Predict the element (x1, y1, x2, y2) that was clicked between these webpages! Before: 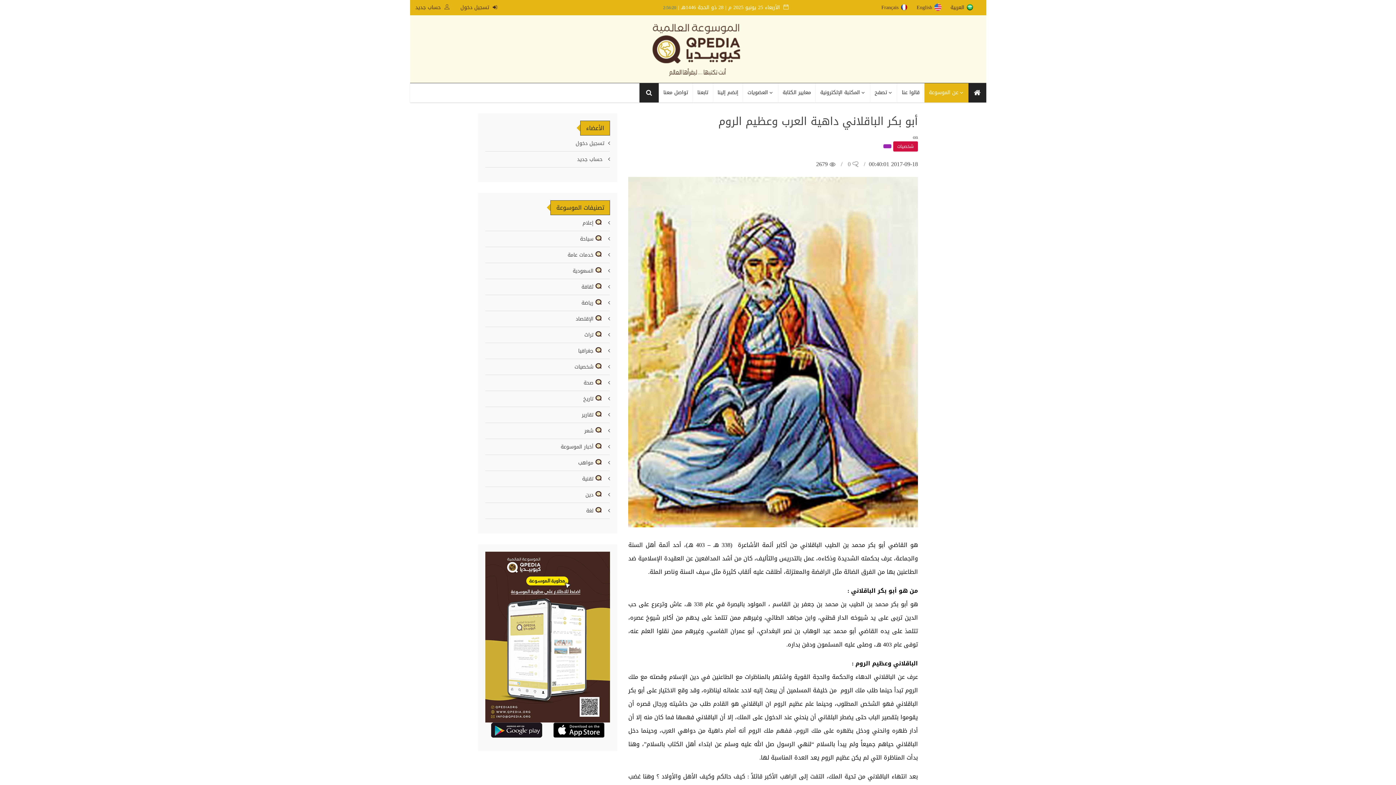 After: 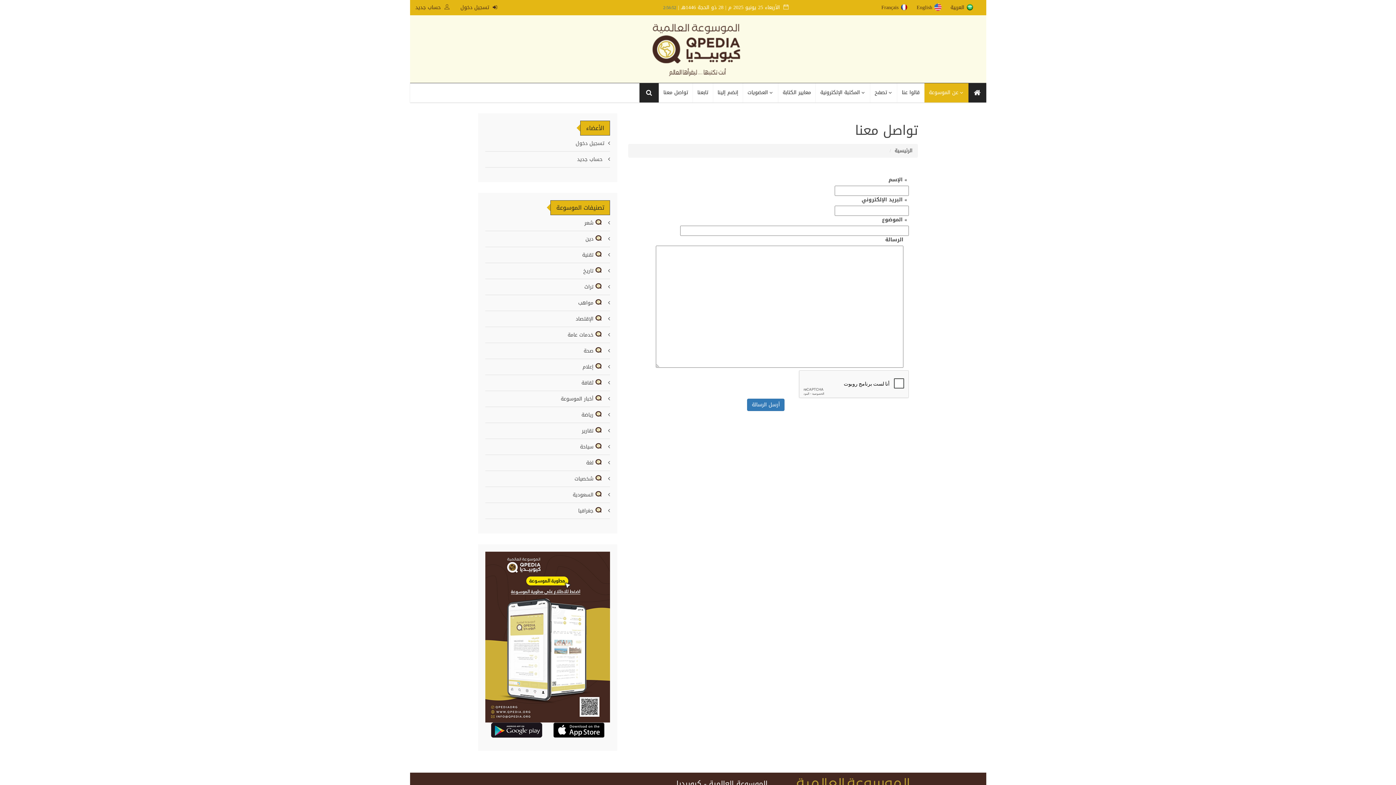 Action: label: تواصل معنا bbox: (659, 83, 692, 102)